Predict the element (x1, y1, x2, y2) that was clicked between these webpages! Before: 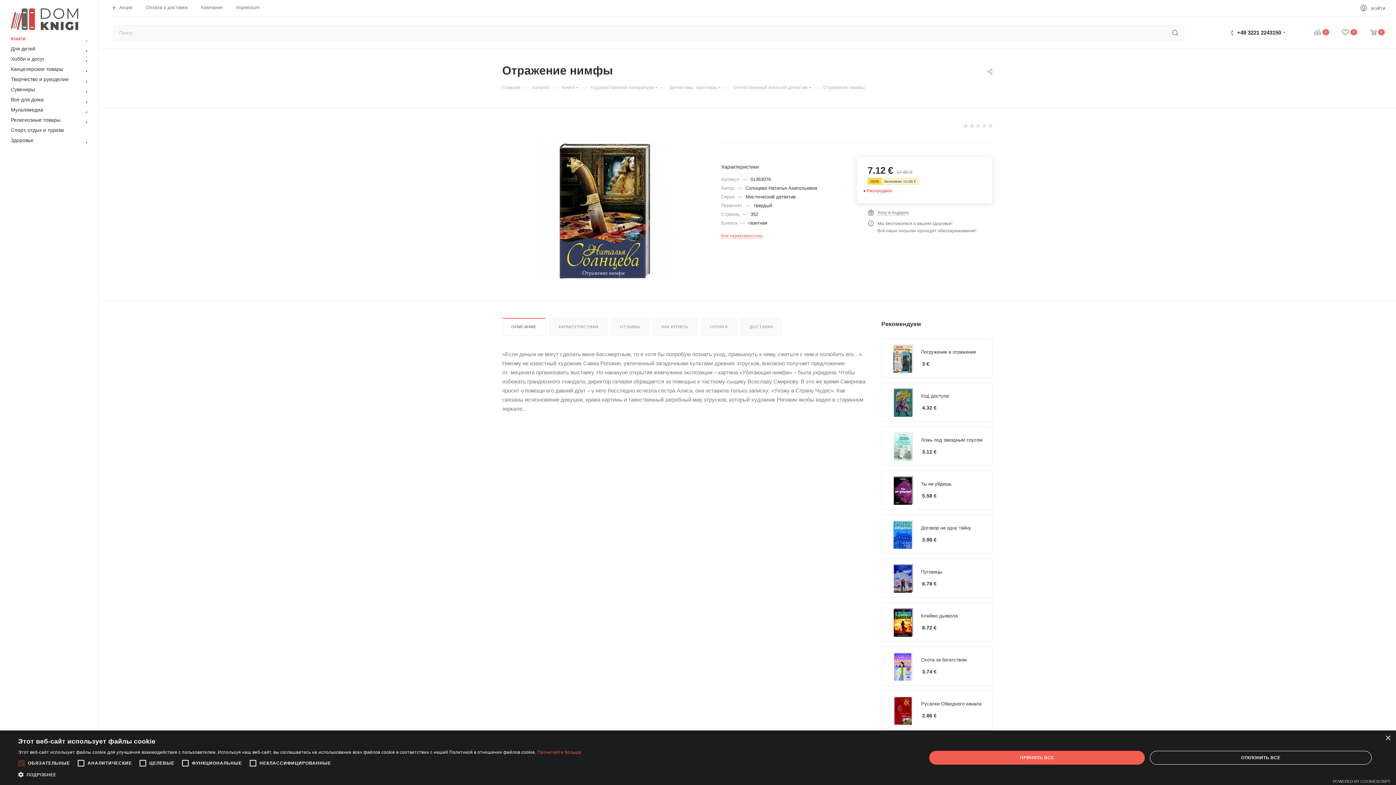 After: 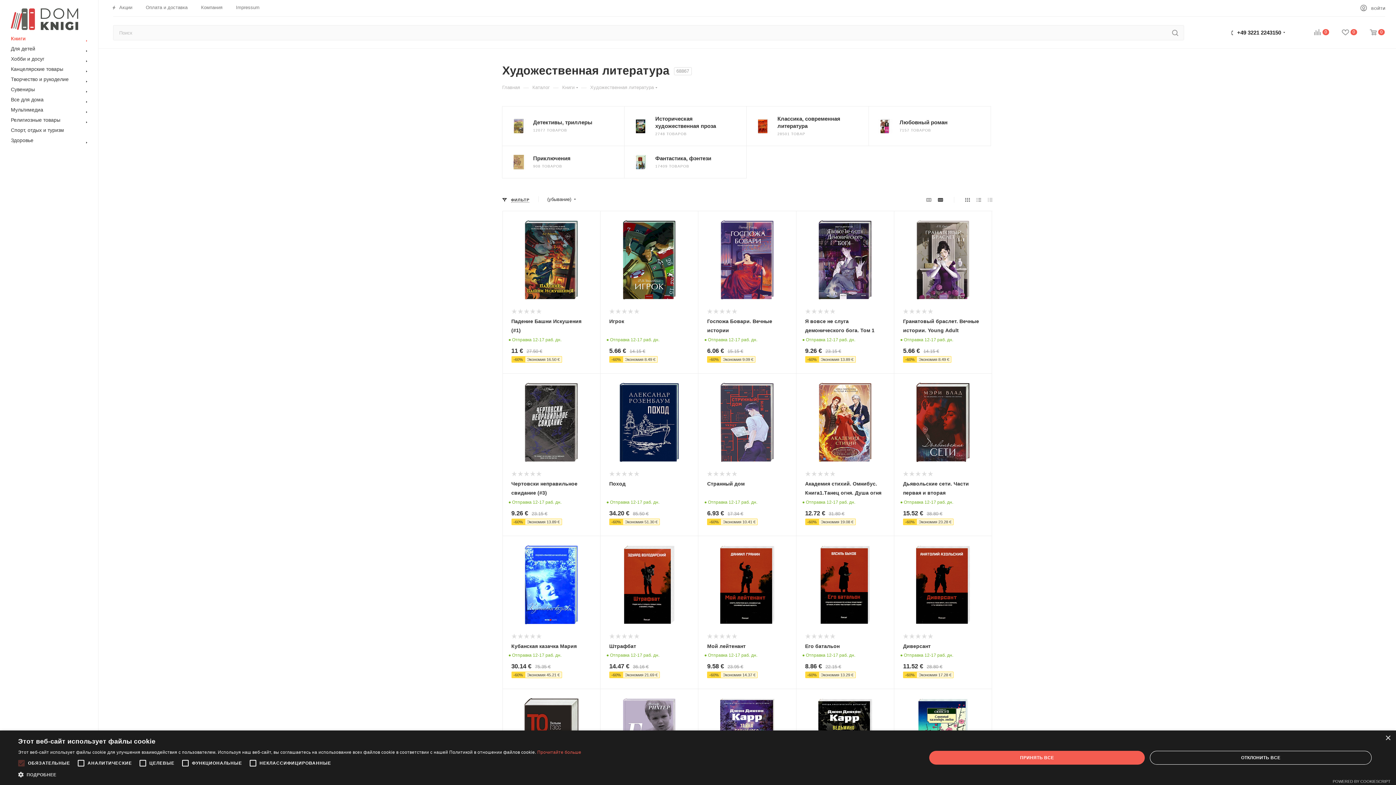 Action: bbox: (590, 84, 654, 90) label: Художественная литература